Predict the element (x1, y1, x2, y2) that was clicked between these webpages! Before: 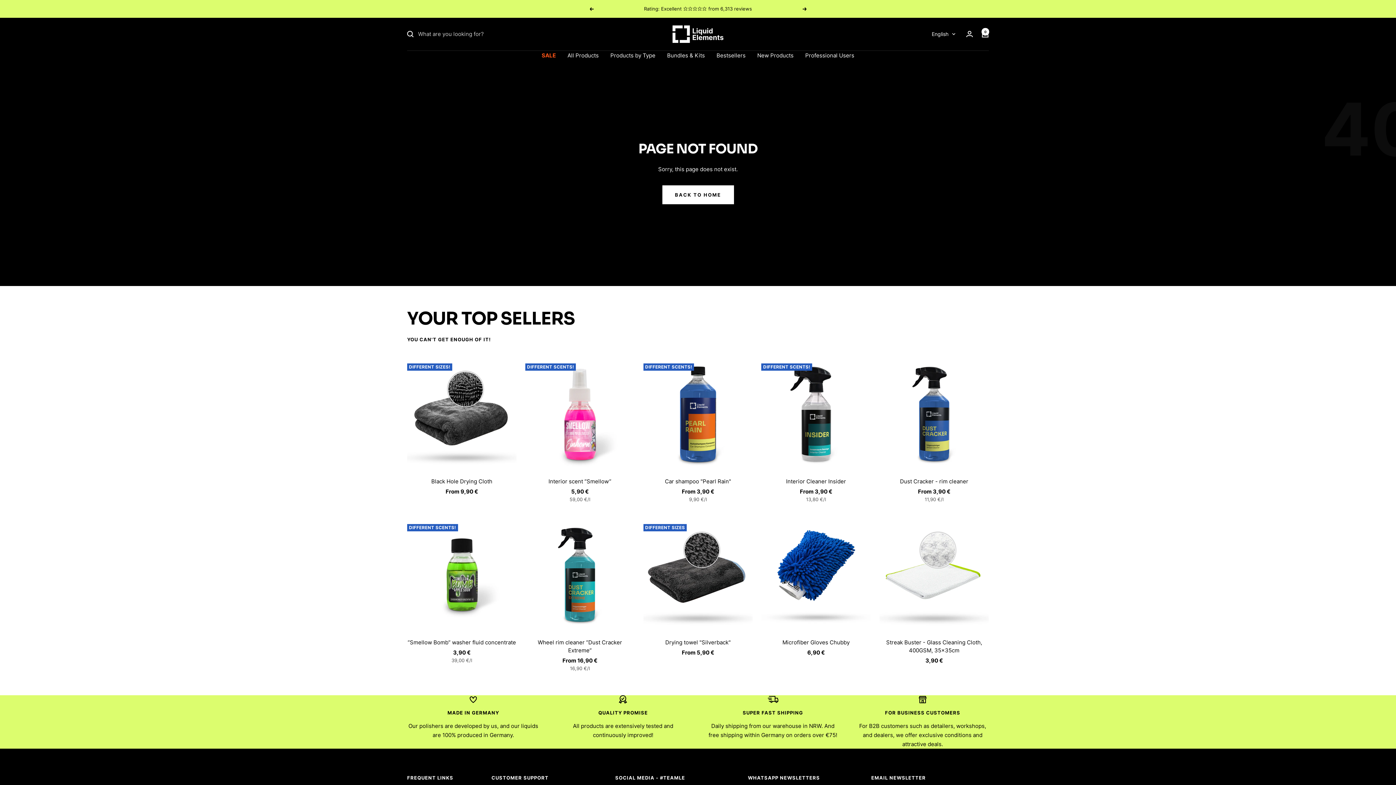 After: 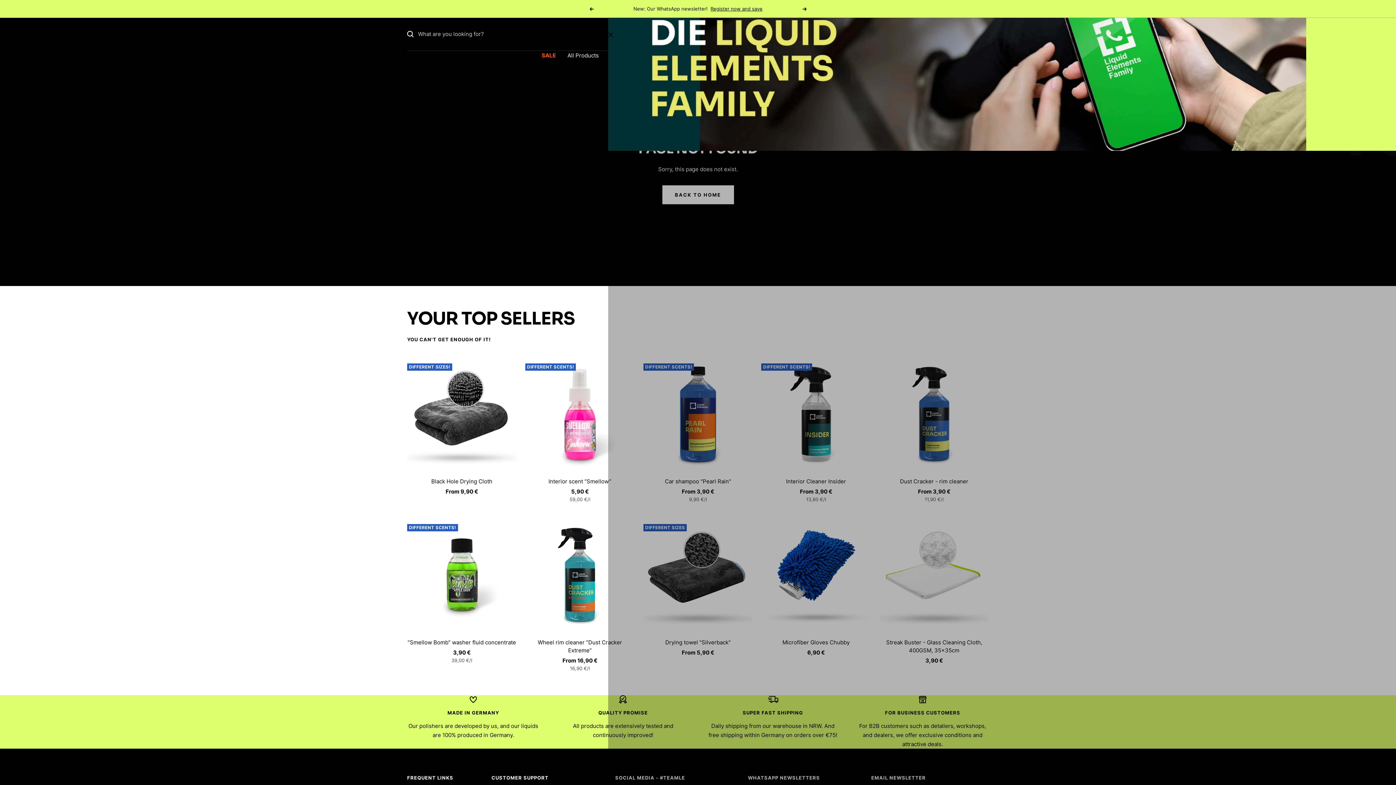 Action: label: Register now and save bbox: (710, 5, 762, 12)